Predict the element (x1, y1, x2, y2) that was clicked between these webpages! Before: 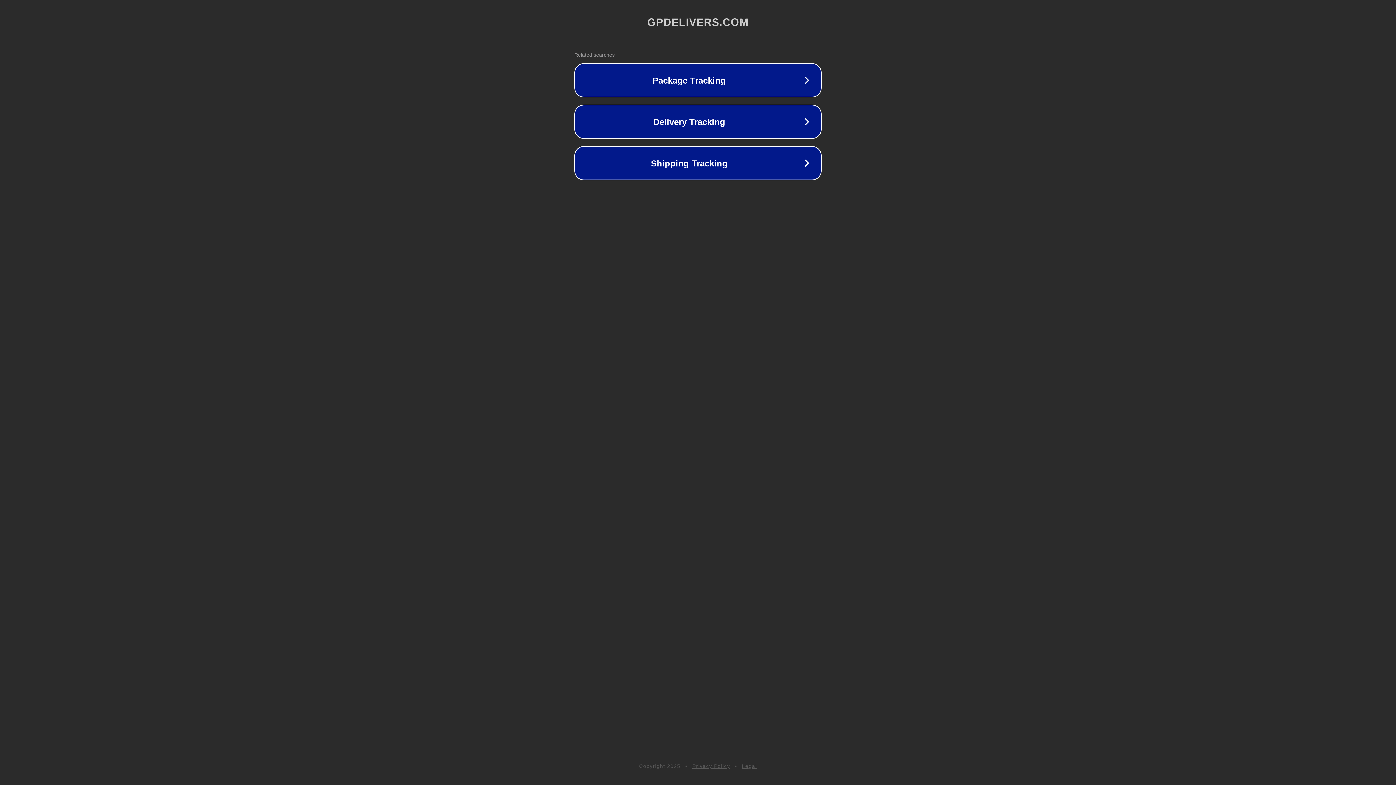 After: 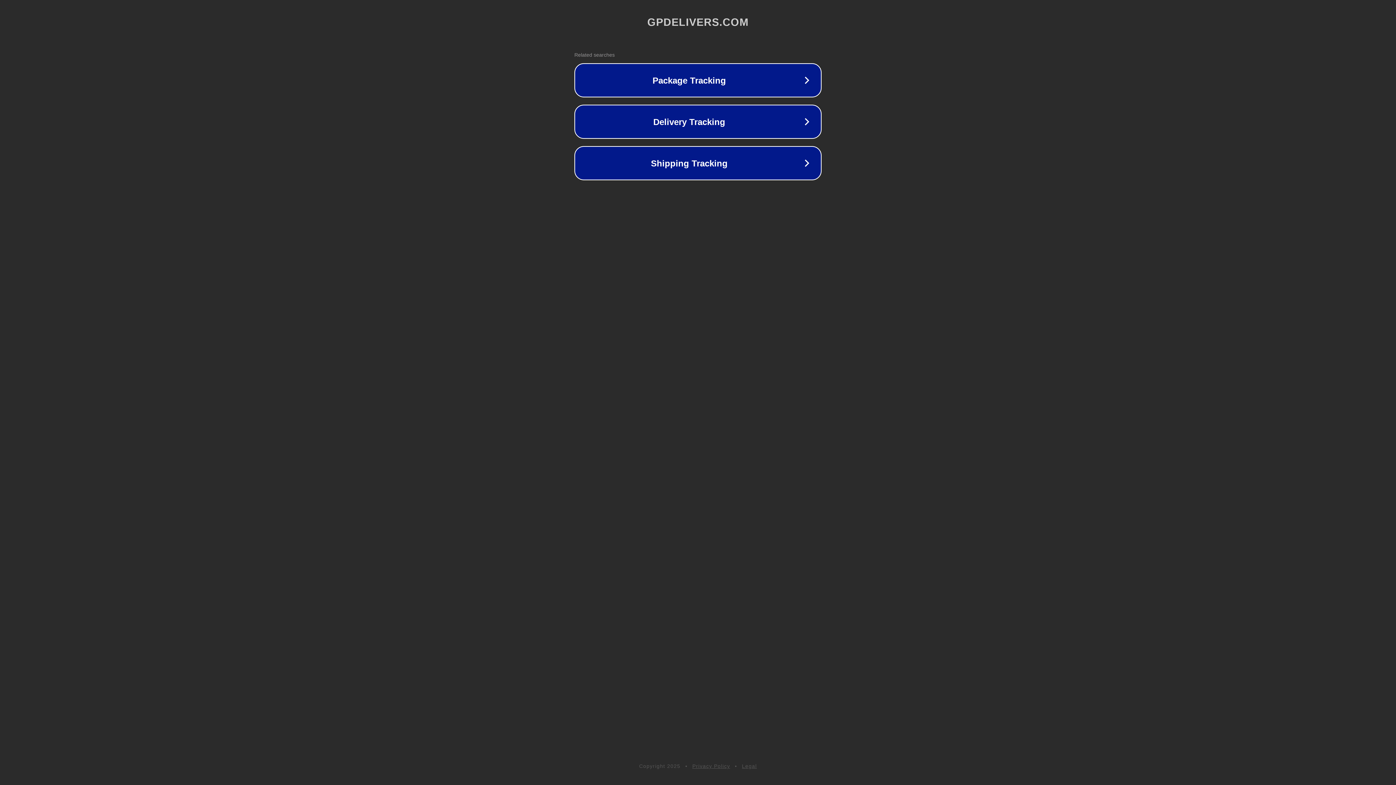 Action: label: Legal bbox: (742, 763, 757, 769)